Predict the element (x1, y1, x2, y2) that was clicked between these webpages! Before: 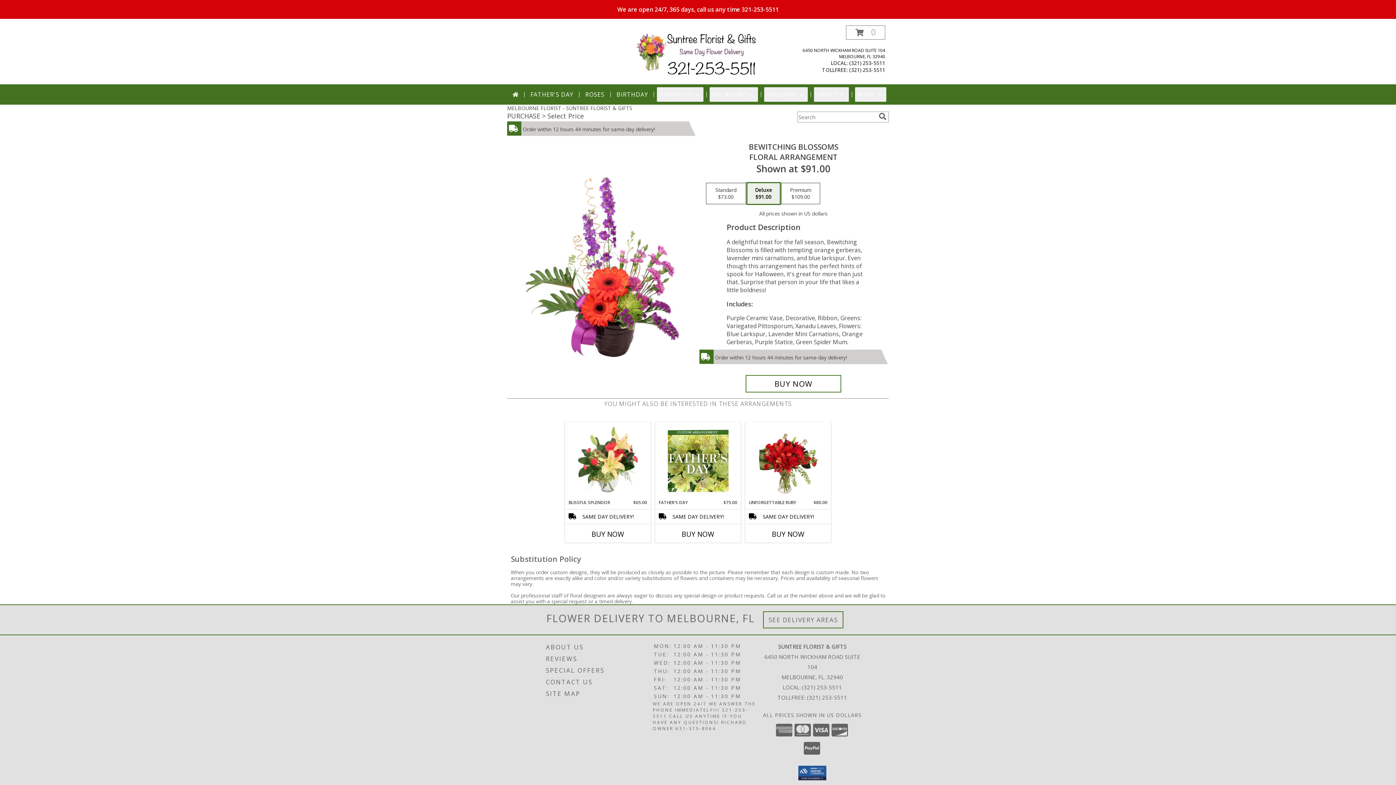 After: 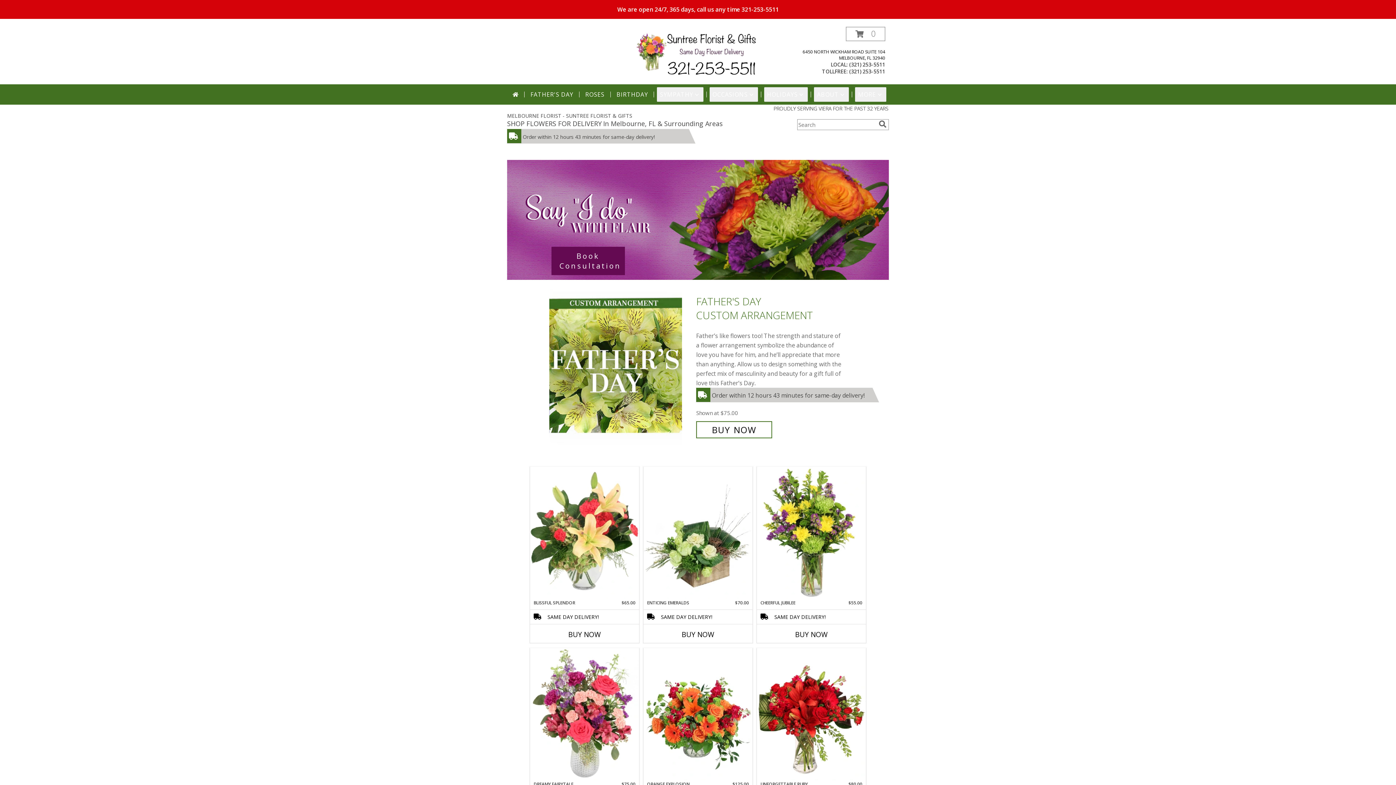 Action: bbox: (509, 87, 521, 101)